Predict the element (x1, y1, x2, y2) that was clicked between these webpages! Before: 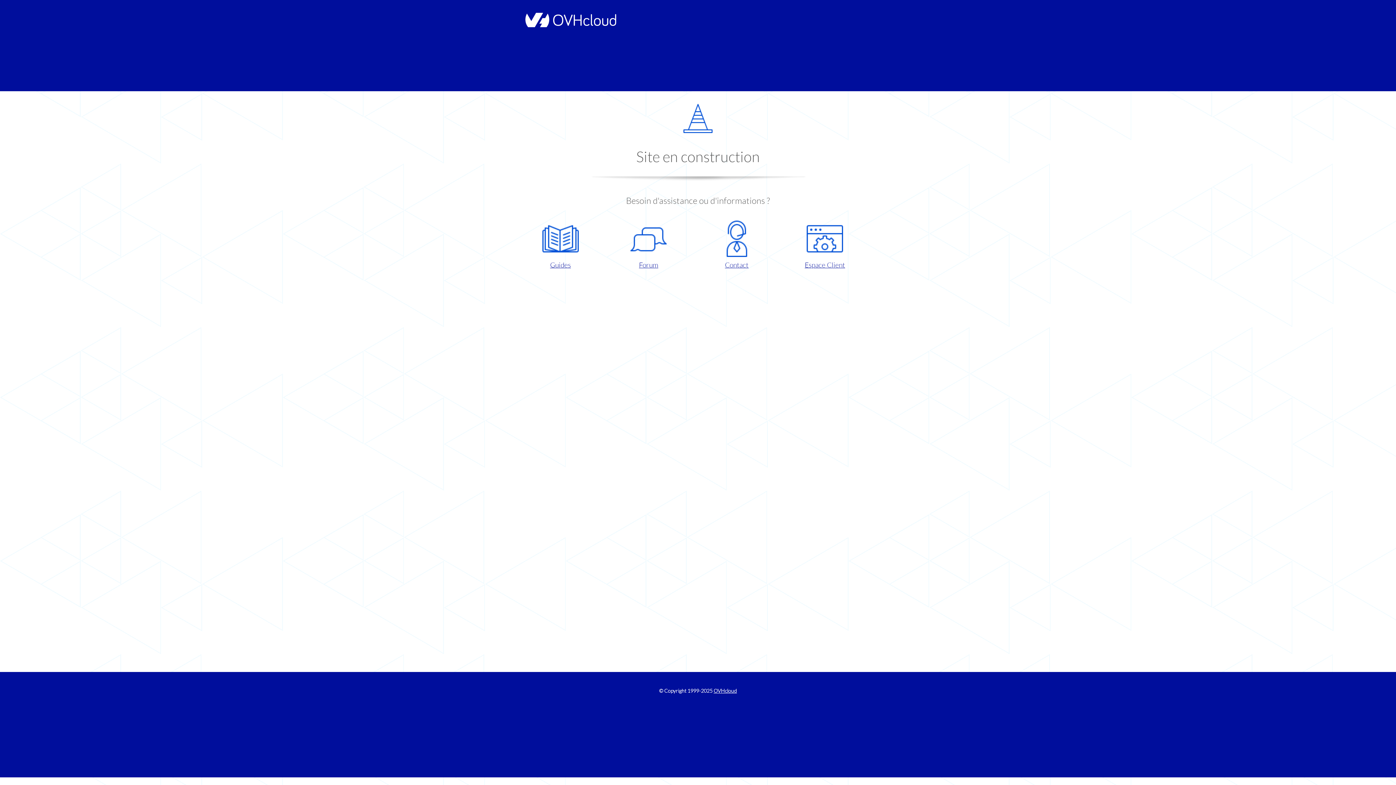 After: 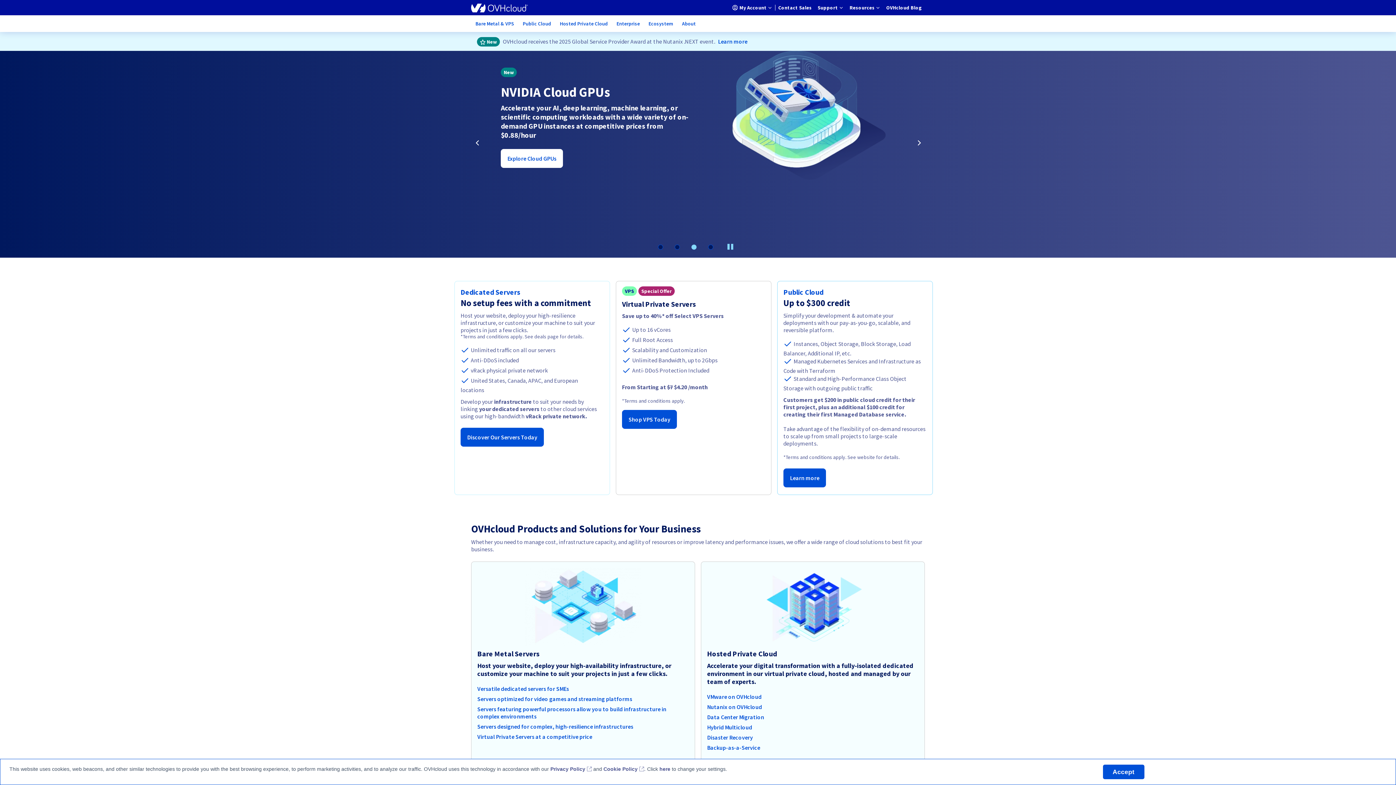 Action: bbox: (713, 688, 737, 694) label: OVHcloud